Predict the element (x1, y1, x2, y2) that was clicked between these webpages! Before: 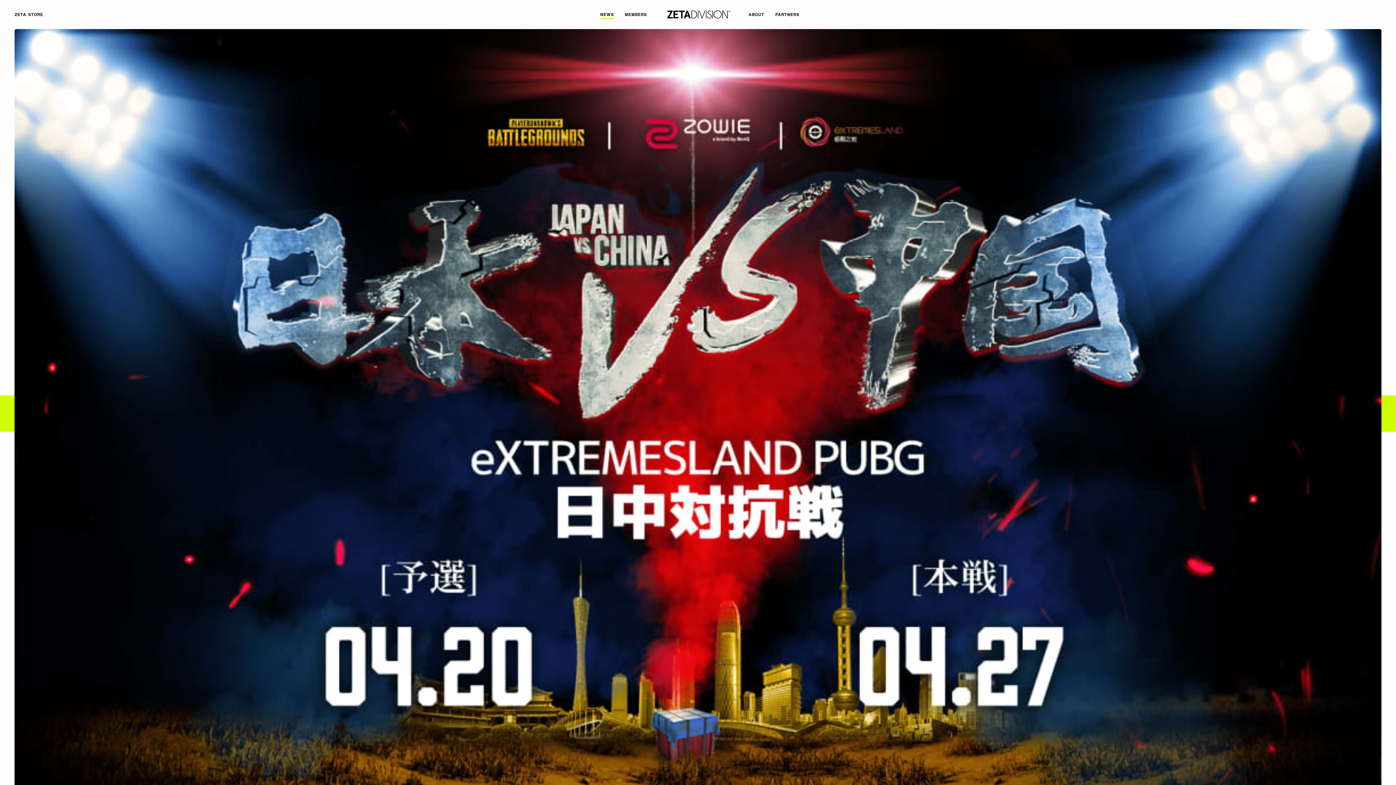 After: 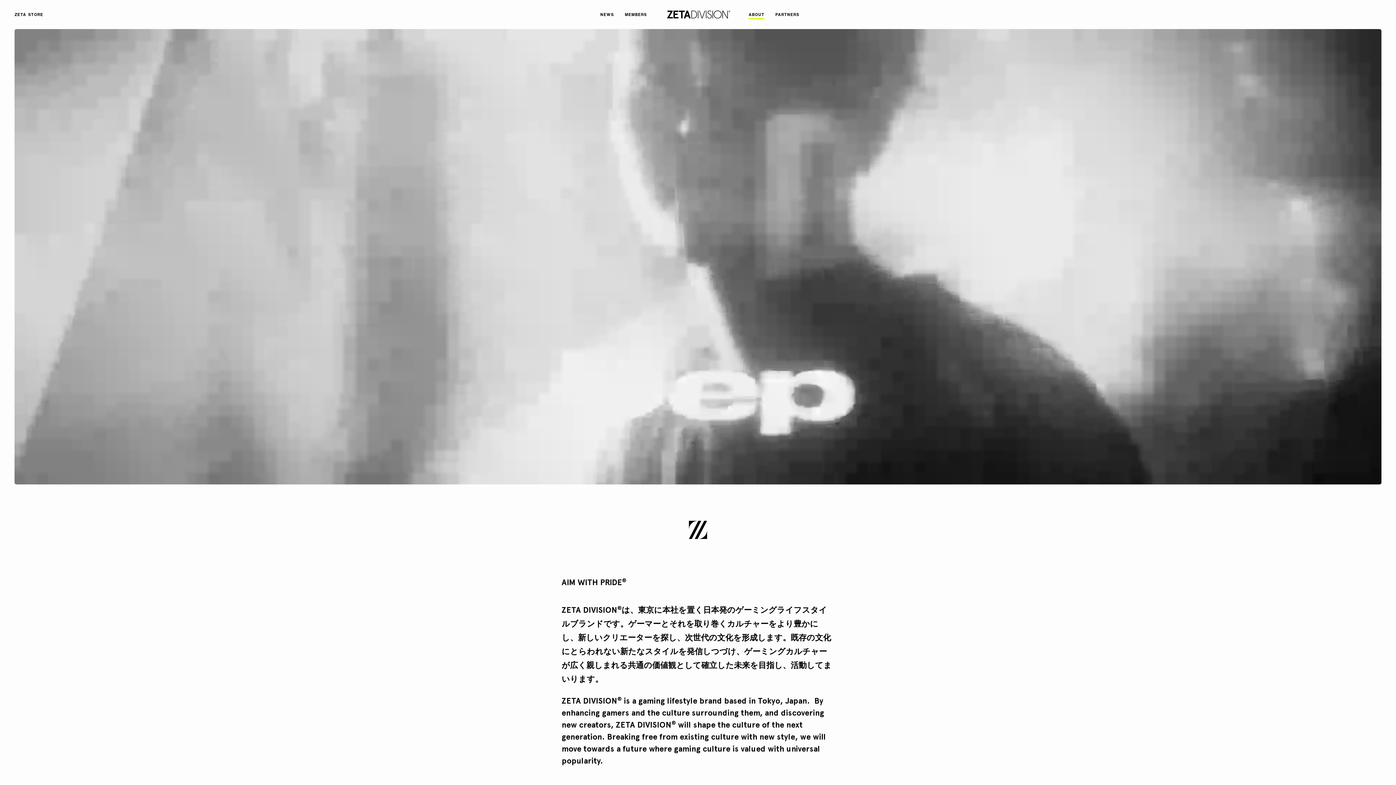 Action: bbox: (748, 11, 764, 17) label: ABOUT